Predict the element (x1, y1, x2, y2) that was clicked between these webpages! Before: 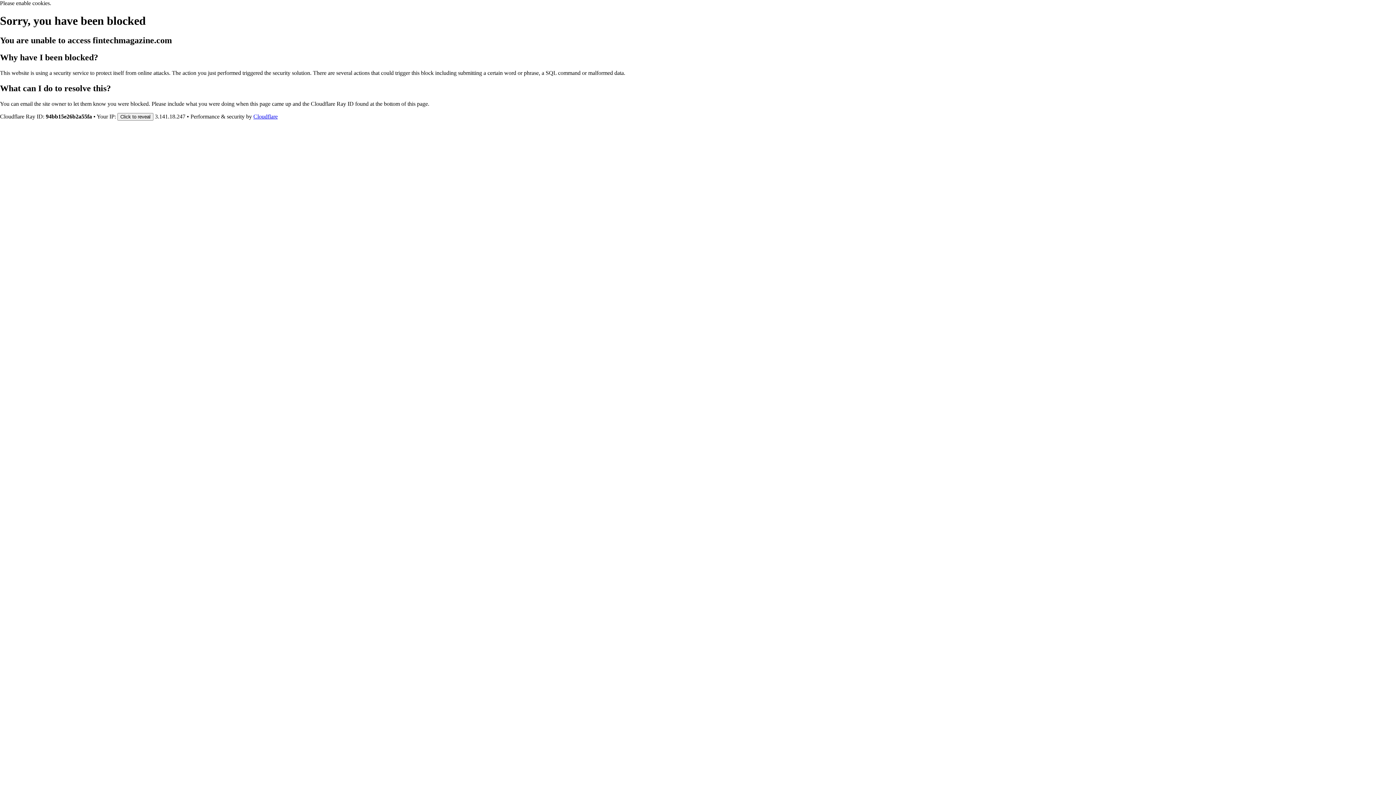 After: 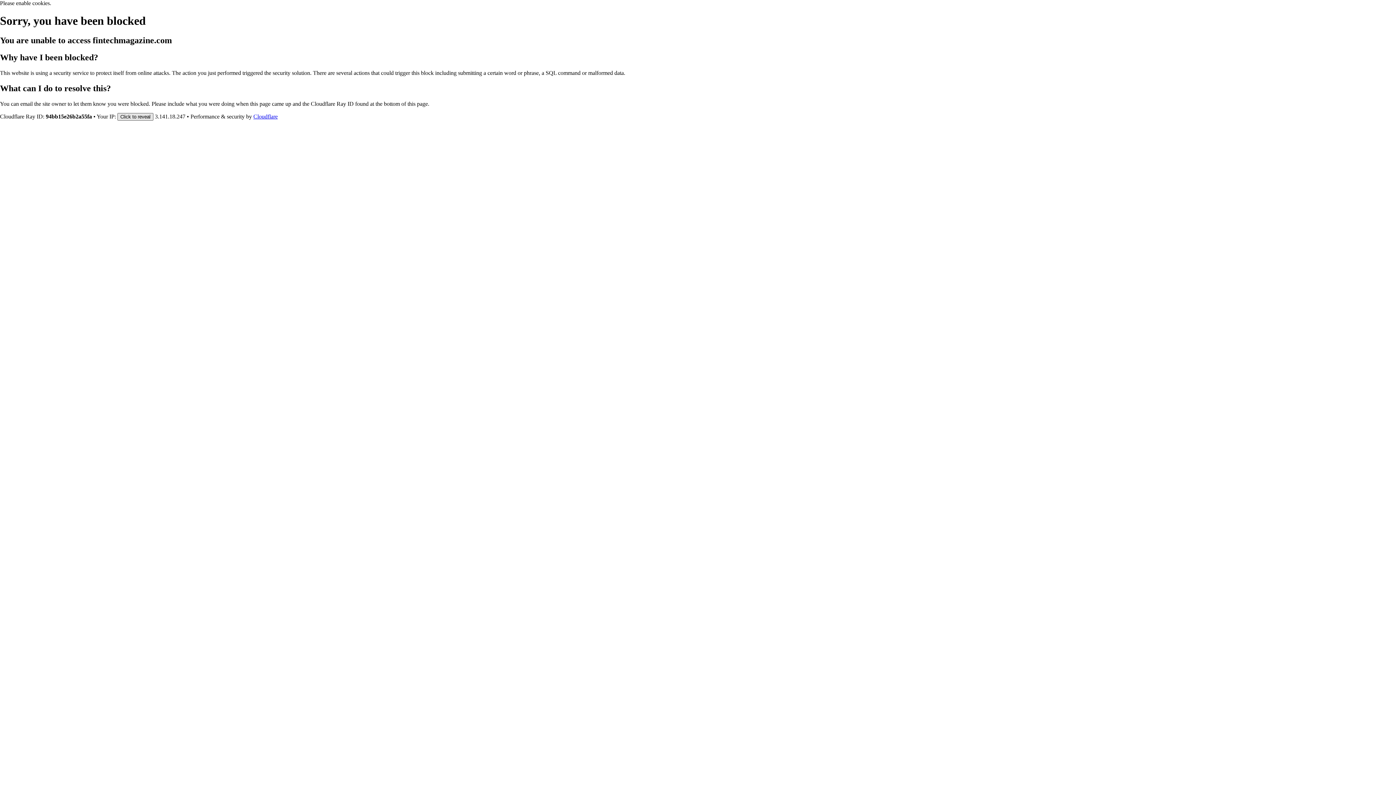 Action: bbox: (117, 112, 153, 120) label: Click to reveal